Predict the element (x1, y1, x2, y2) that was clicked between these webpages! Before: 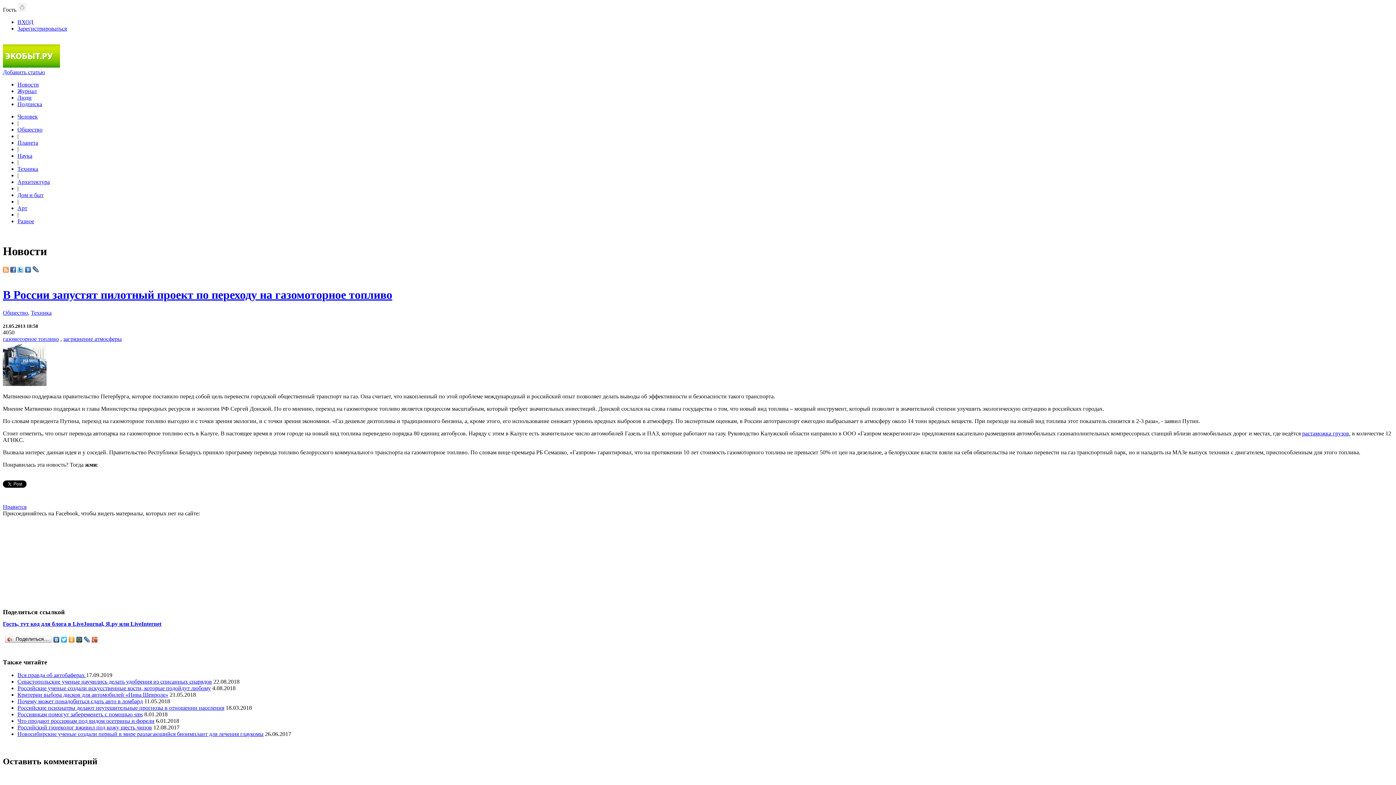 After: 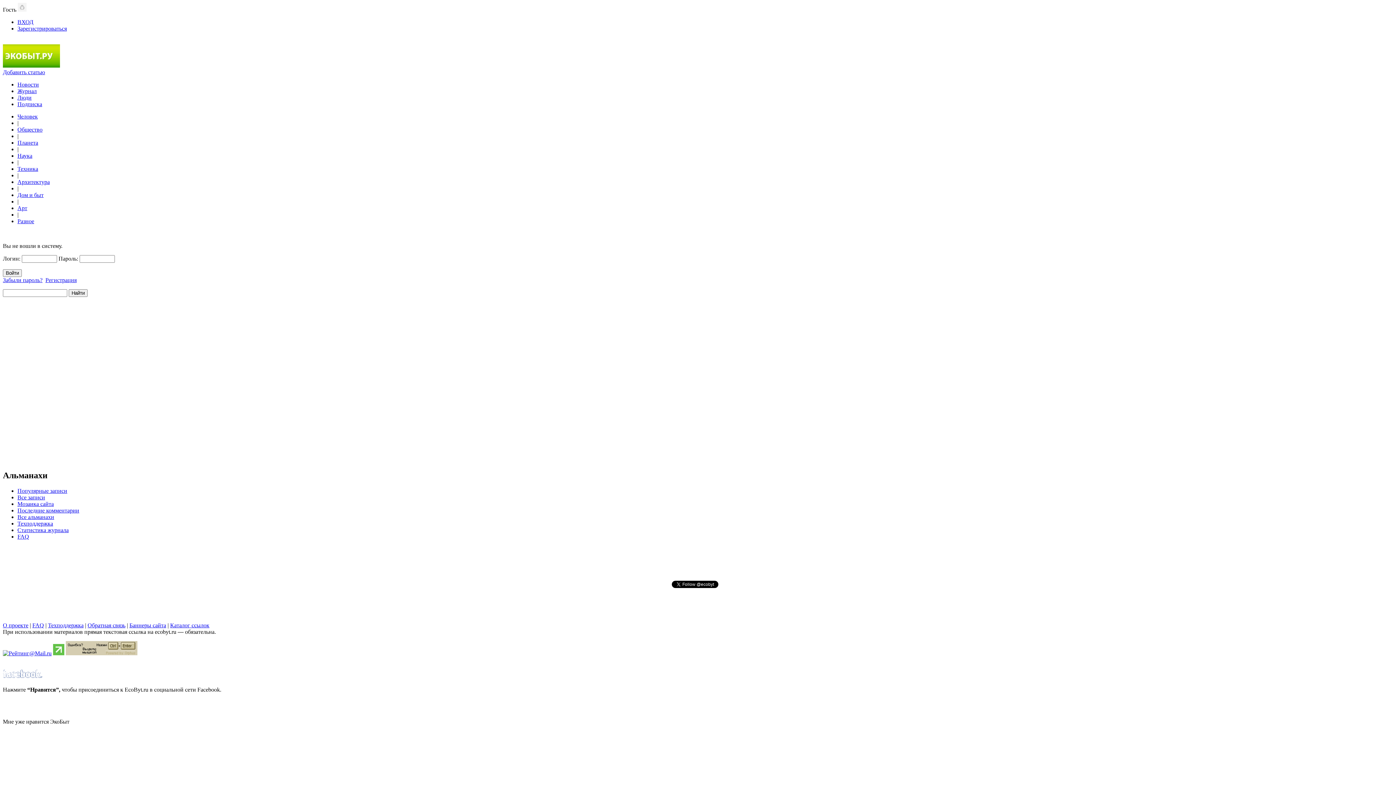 Action: bbox: (17, 18, 33, 25) label: ВХОД